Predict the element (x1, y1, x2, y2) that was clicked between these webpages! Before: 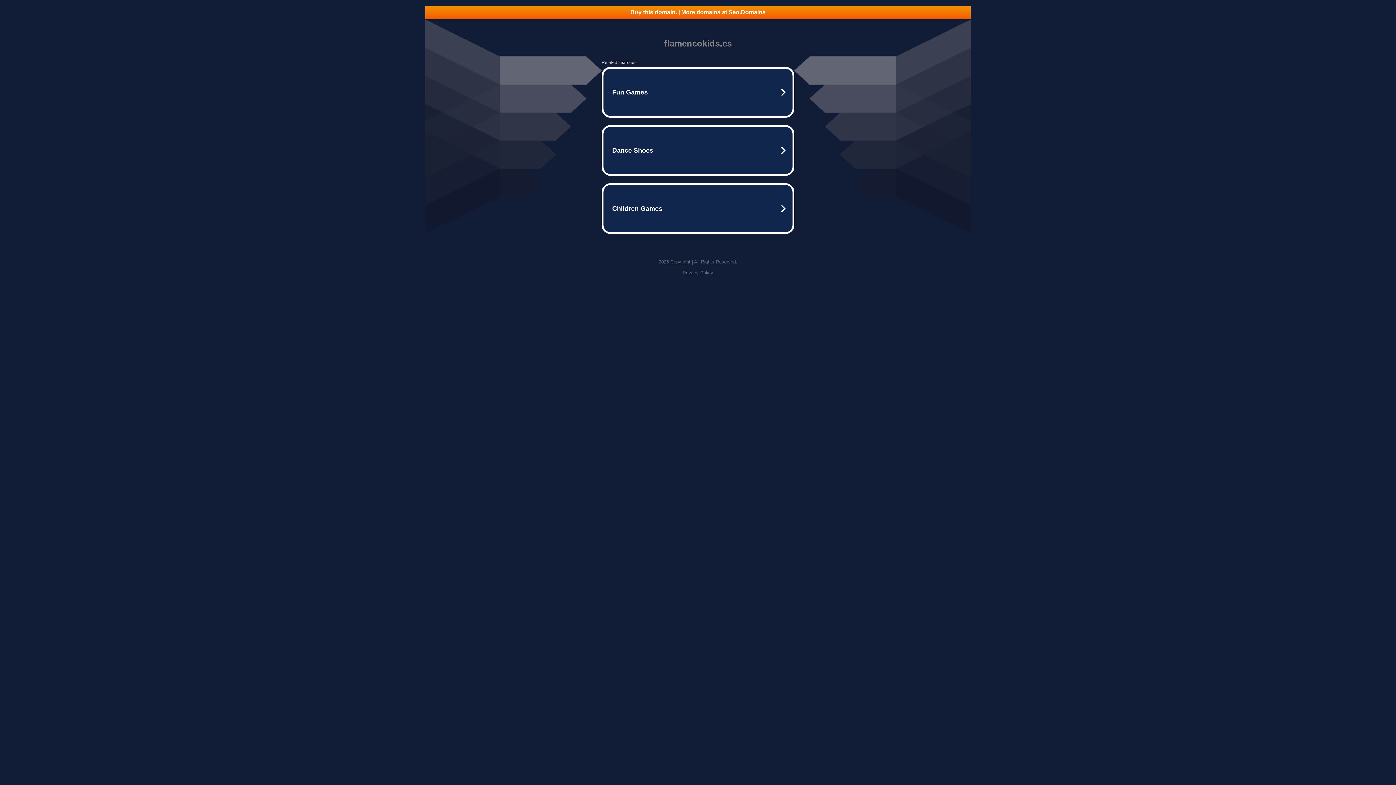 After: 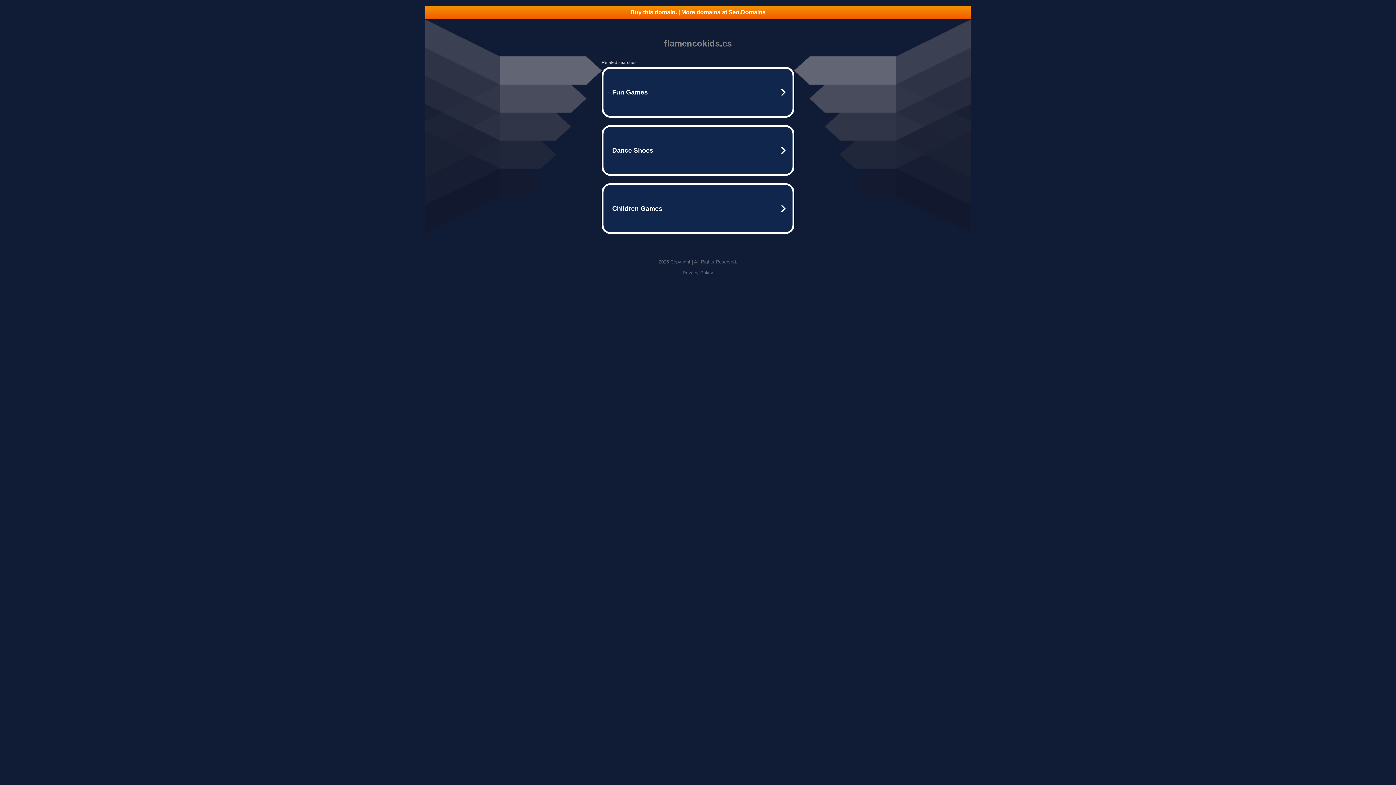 Action: bbox: (682, 270, 713, 275) label: Privacy Policy